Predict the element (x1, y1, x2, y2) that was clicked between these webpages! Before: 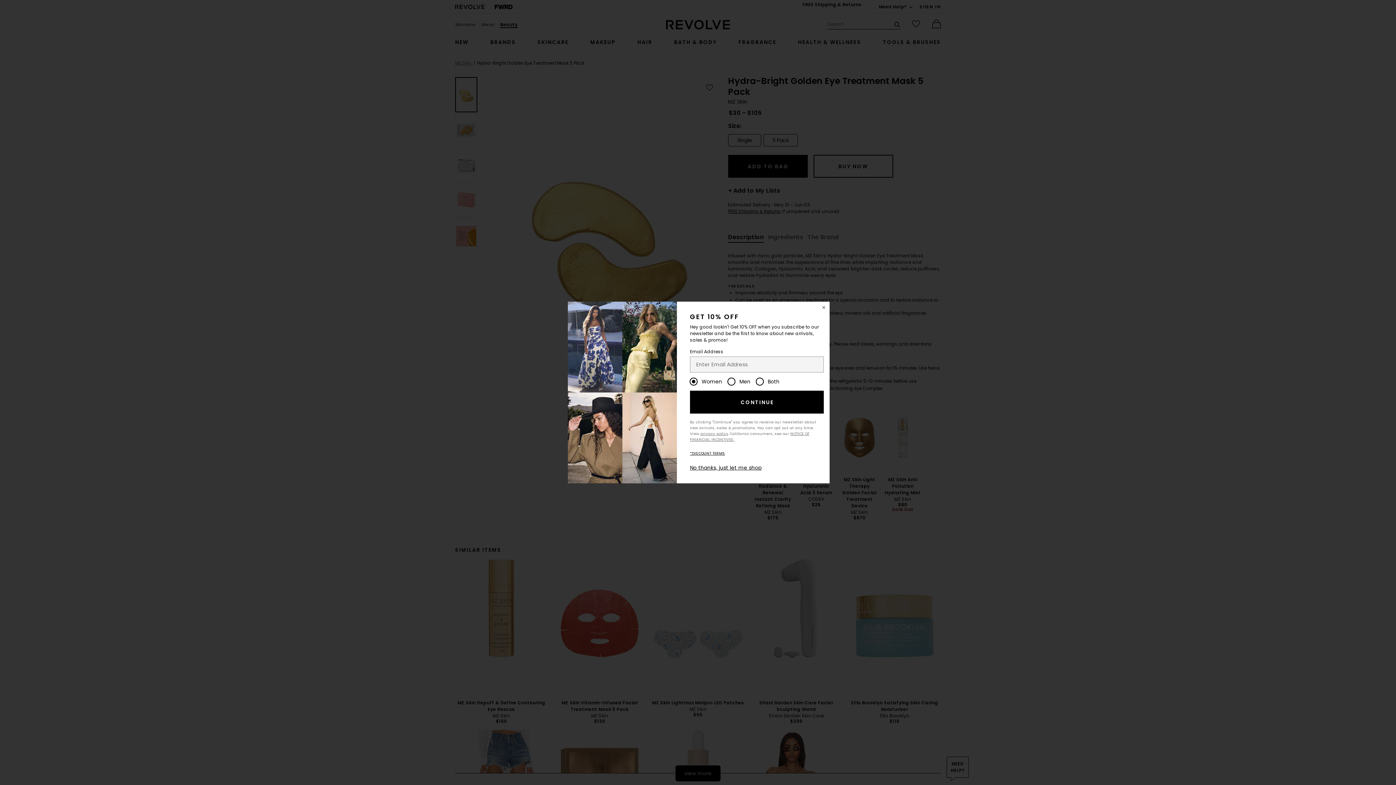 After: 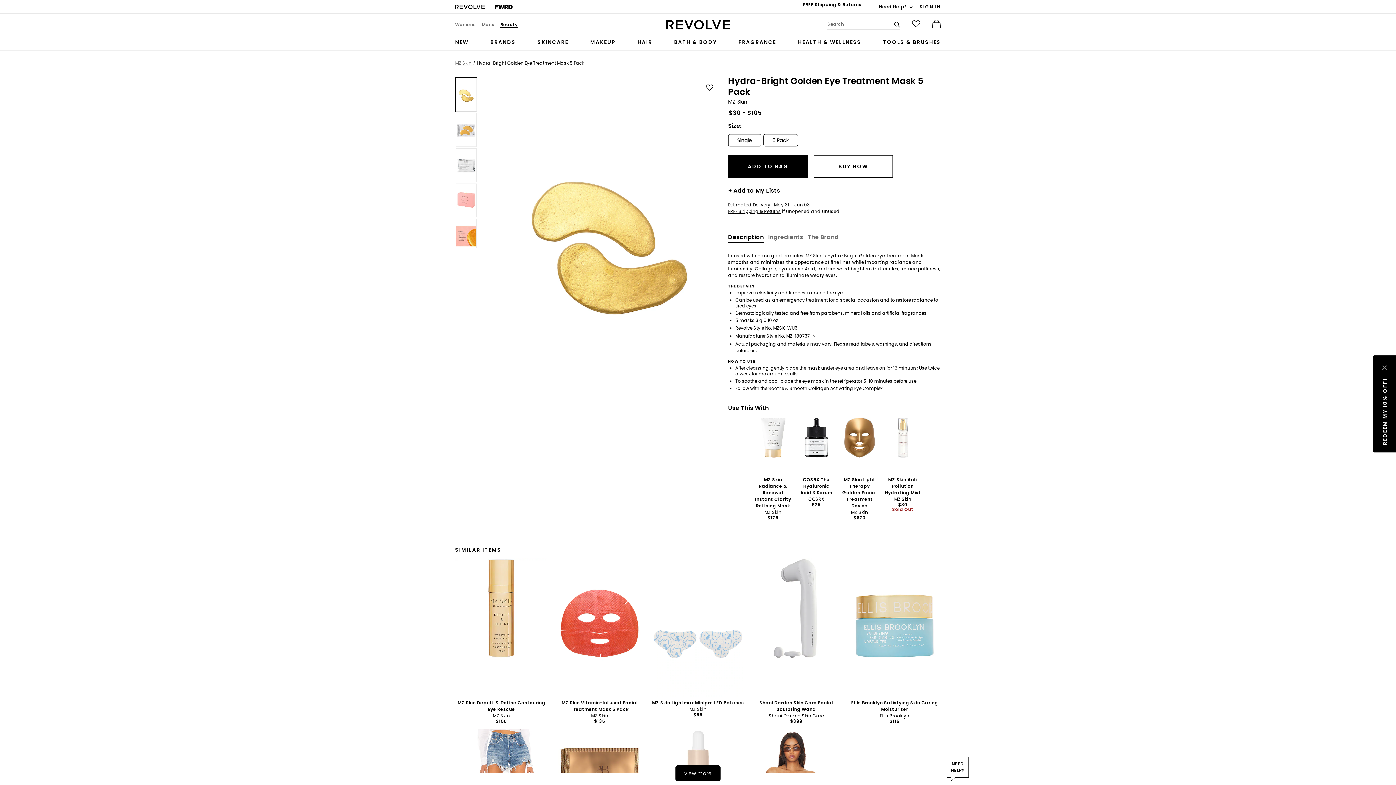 Action: bbox: (818, 301, 829, 313) label: Close Window